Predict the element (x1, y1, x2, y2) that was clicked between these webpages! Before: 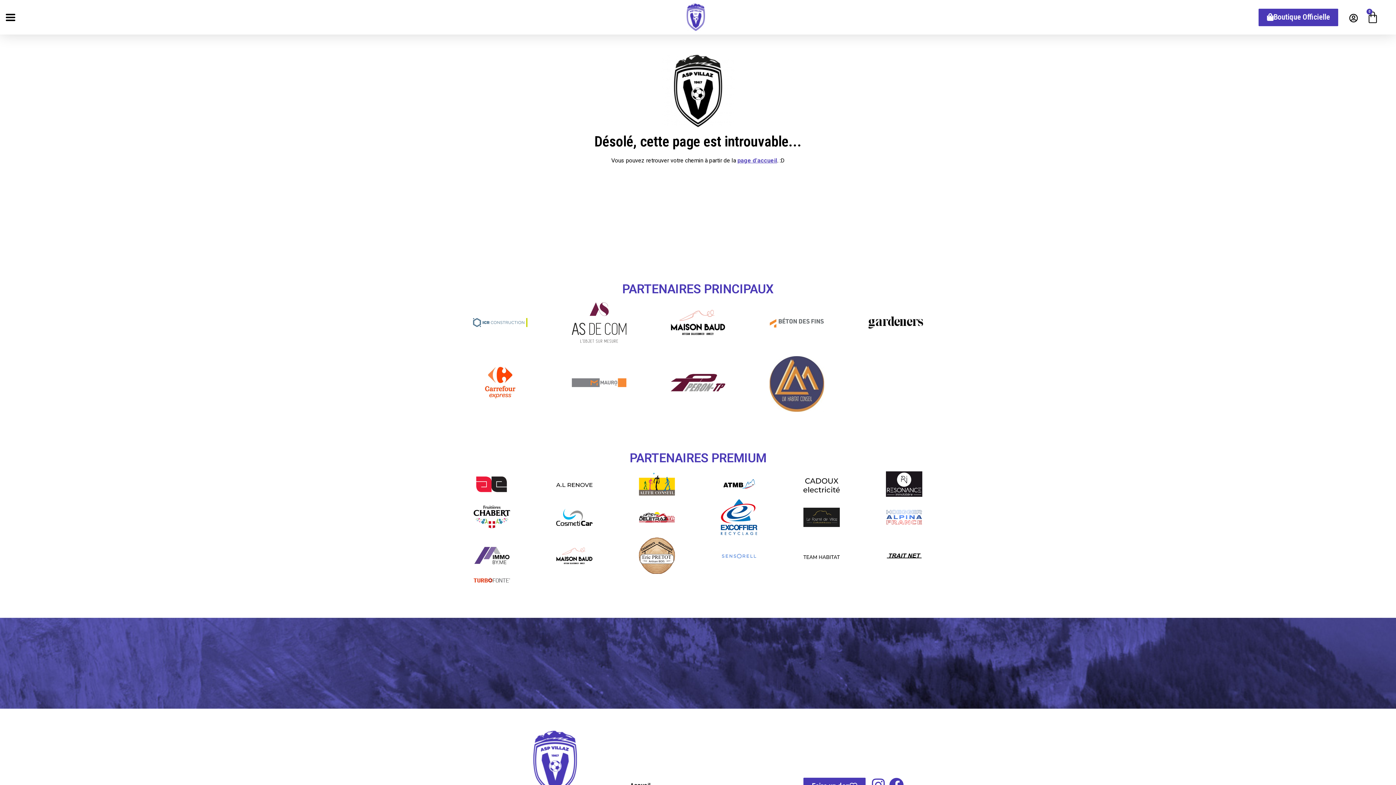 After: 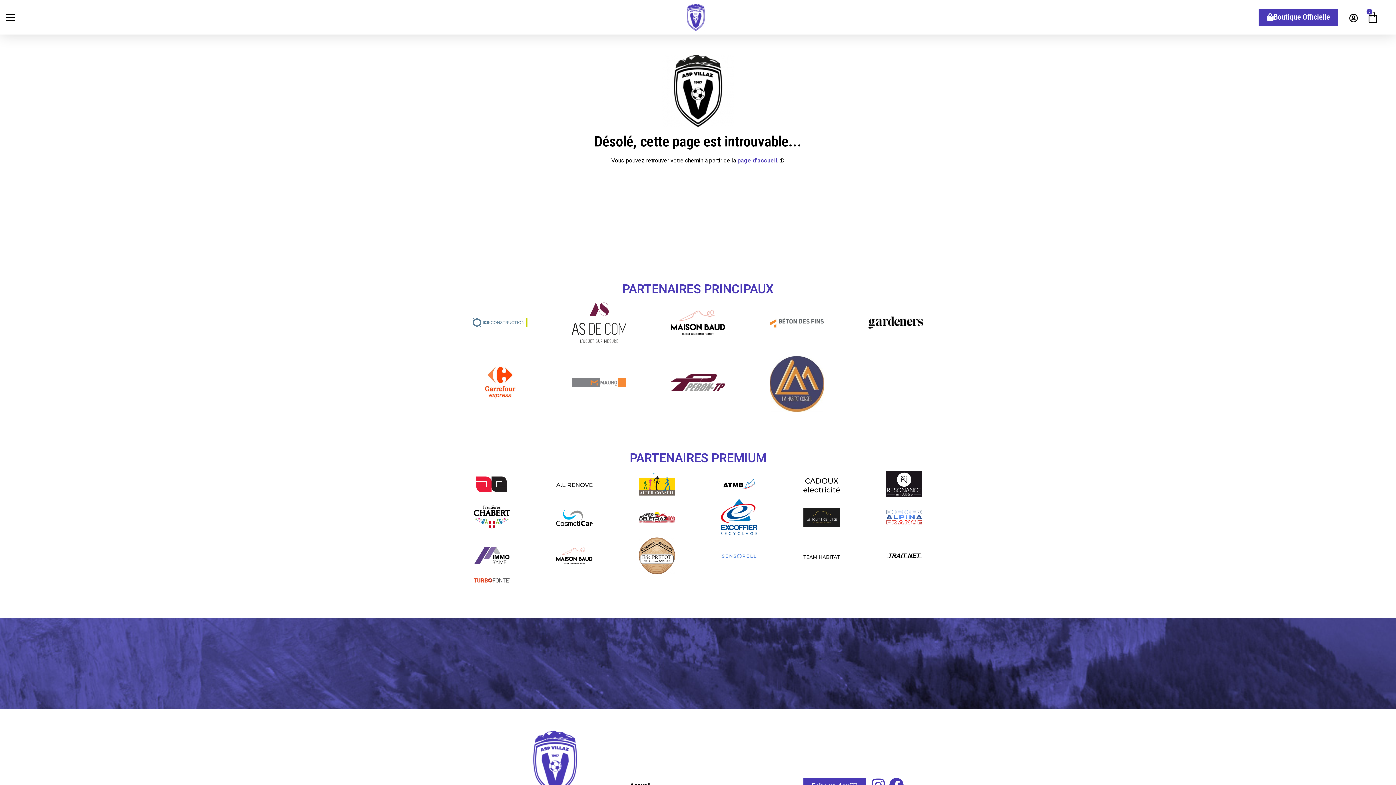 Action: bbox: (638, 472, 675, 498)